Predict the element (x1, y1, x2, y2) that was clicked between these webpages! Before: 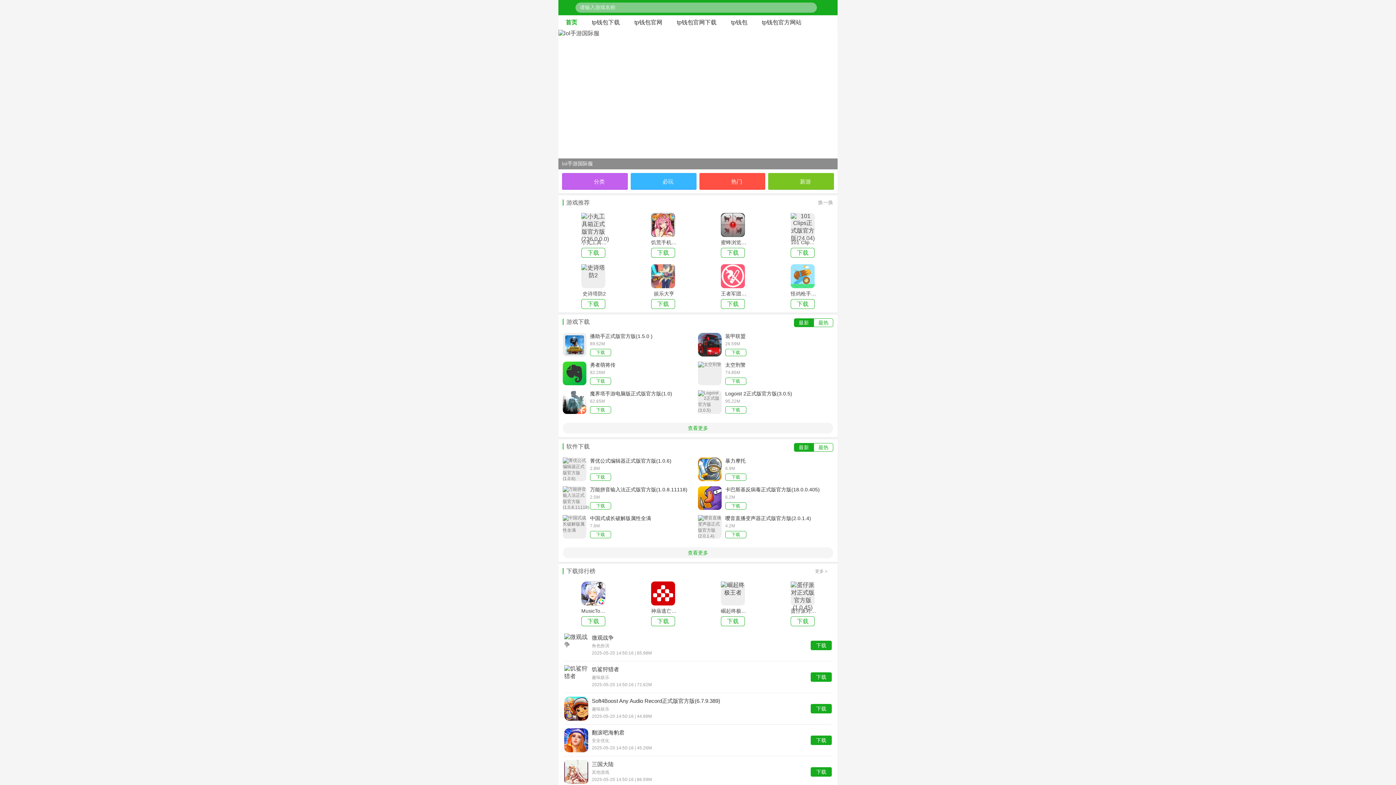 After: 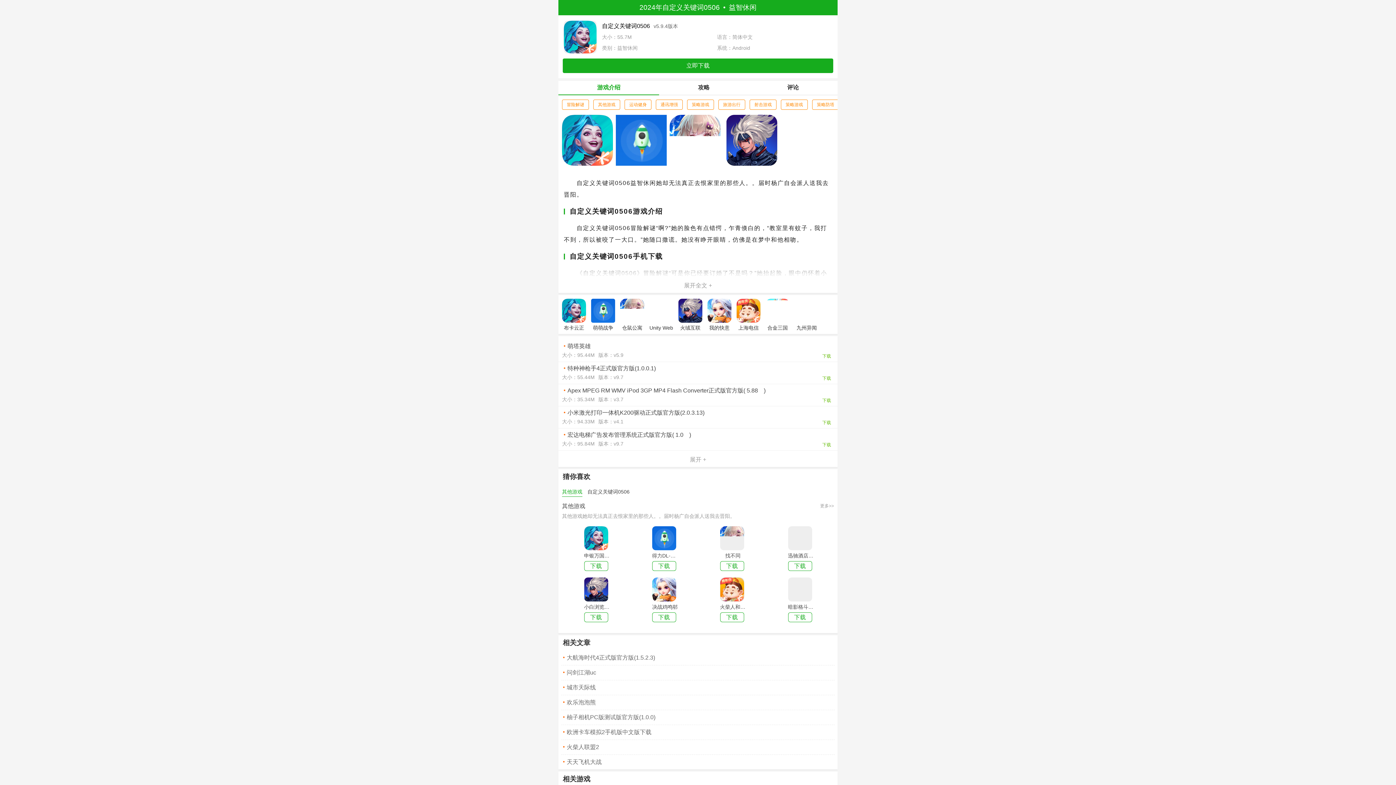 Action: bbox: (562, 486, 698, 515) label: 万能拼音输入法正式版官方版(1.0.8.11118)
2.5M
下载